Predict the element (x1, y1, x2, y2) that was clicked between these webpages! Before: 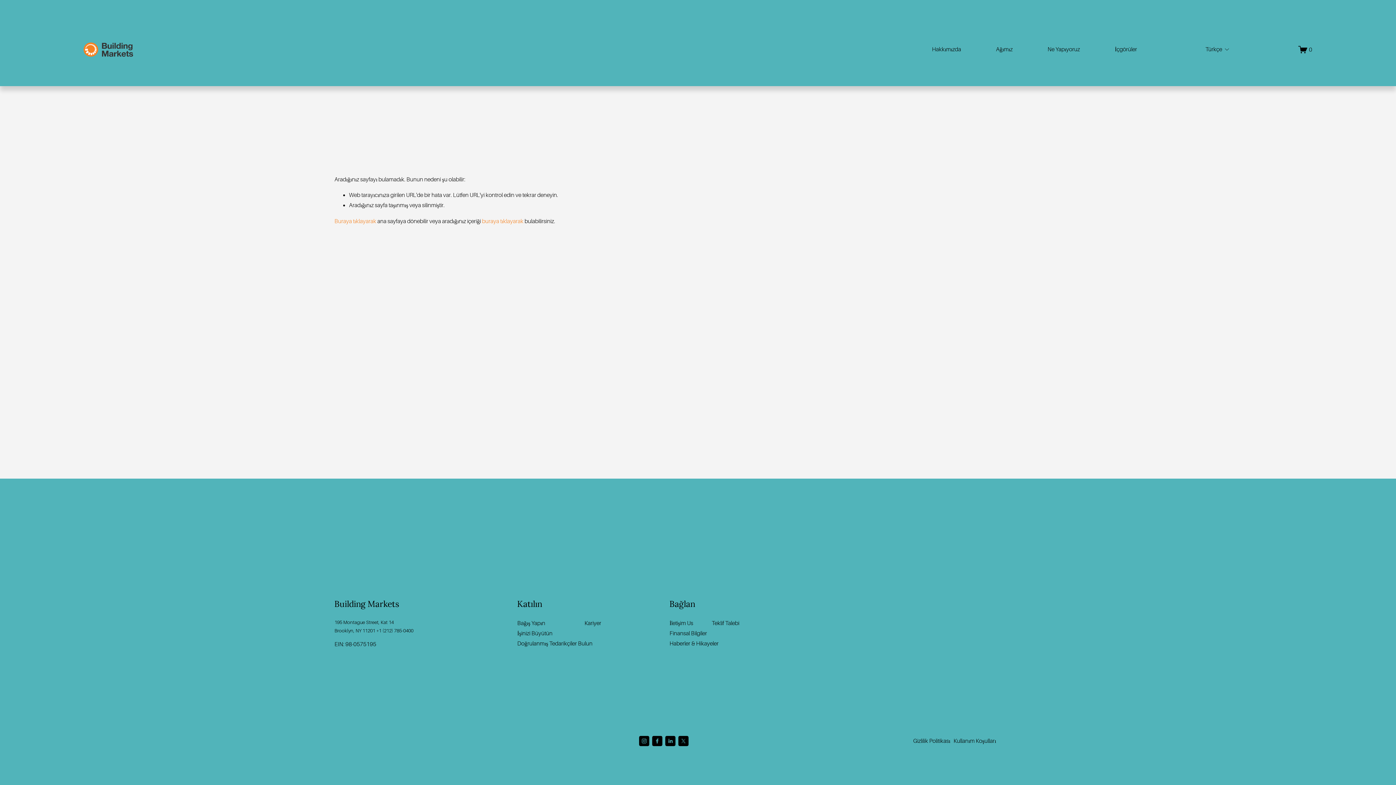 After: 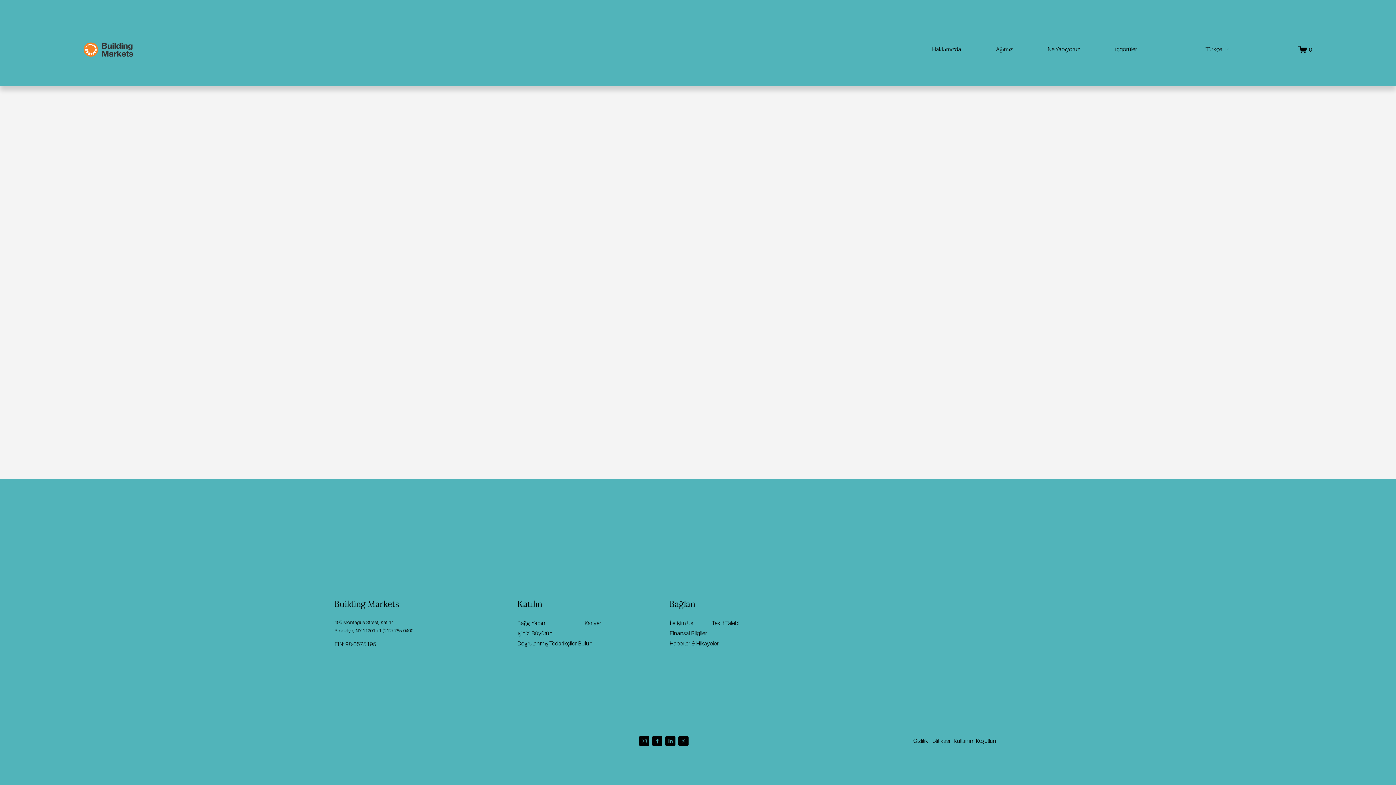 Action: label: buraya tıklayarak bbox: (482, 218, 523, 224)